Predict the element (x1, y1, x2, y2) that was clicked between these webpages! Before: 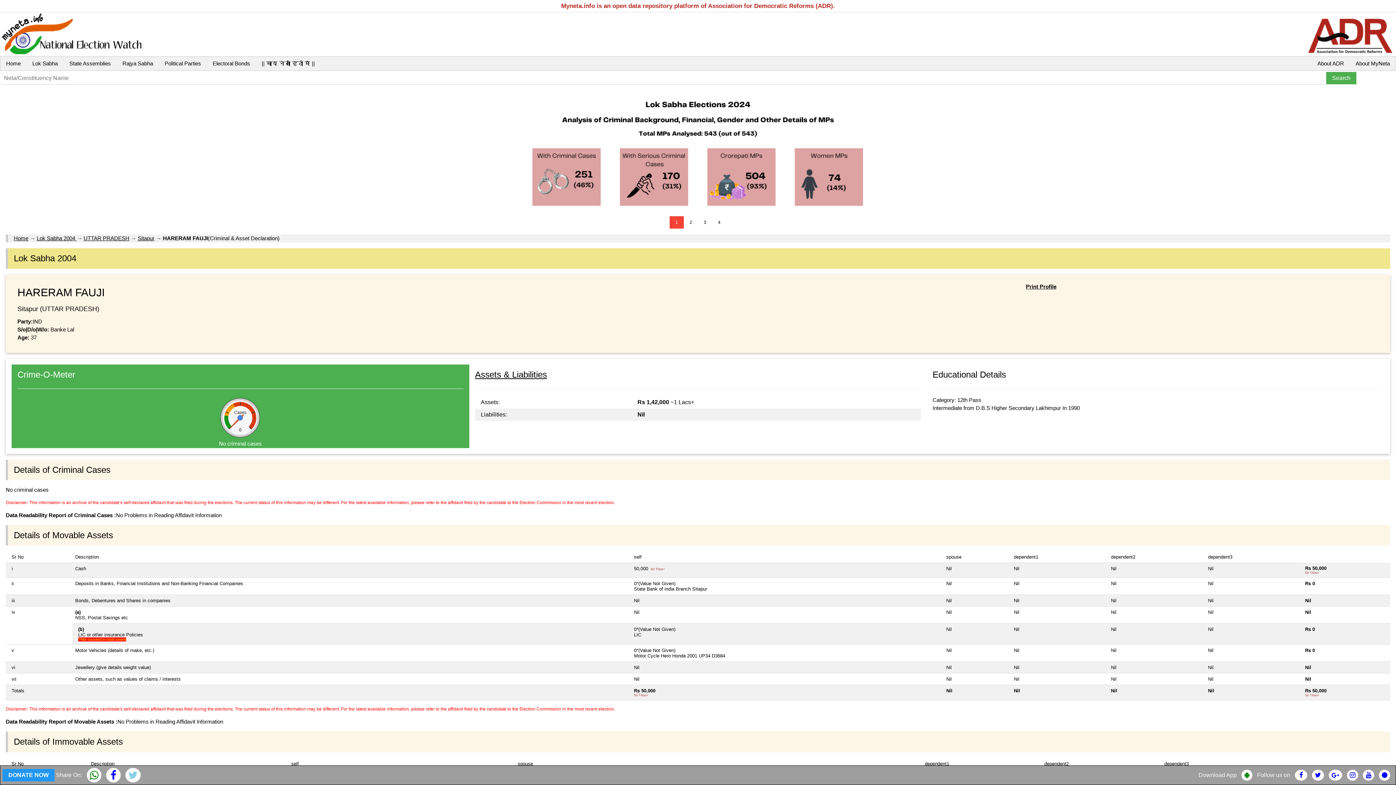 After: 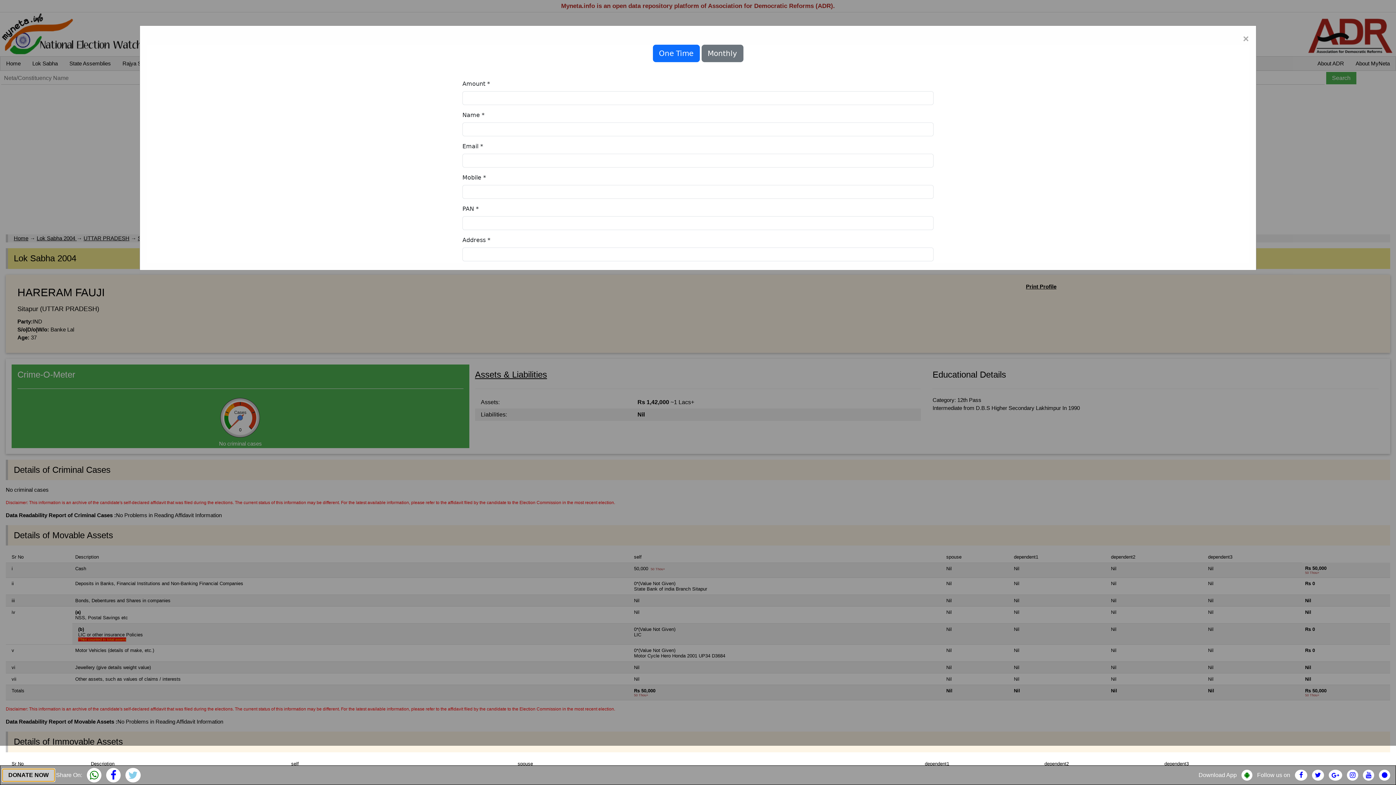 Action: bbox: (2, 769, 54, 781) label: DONATE NOW